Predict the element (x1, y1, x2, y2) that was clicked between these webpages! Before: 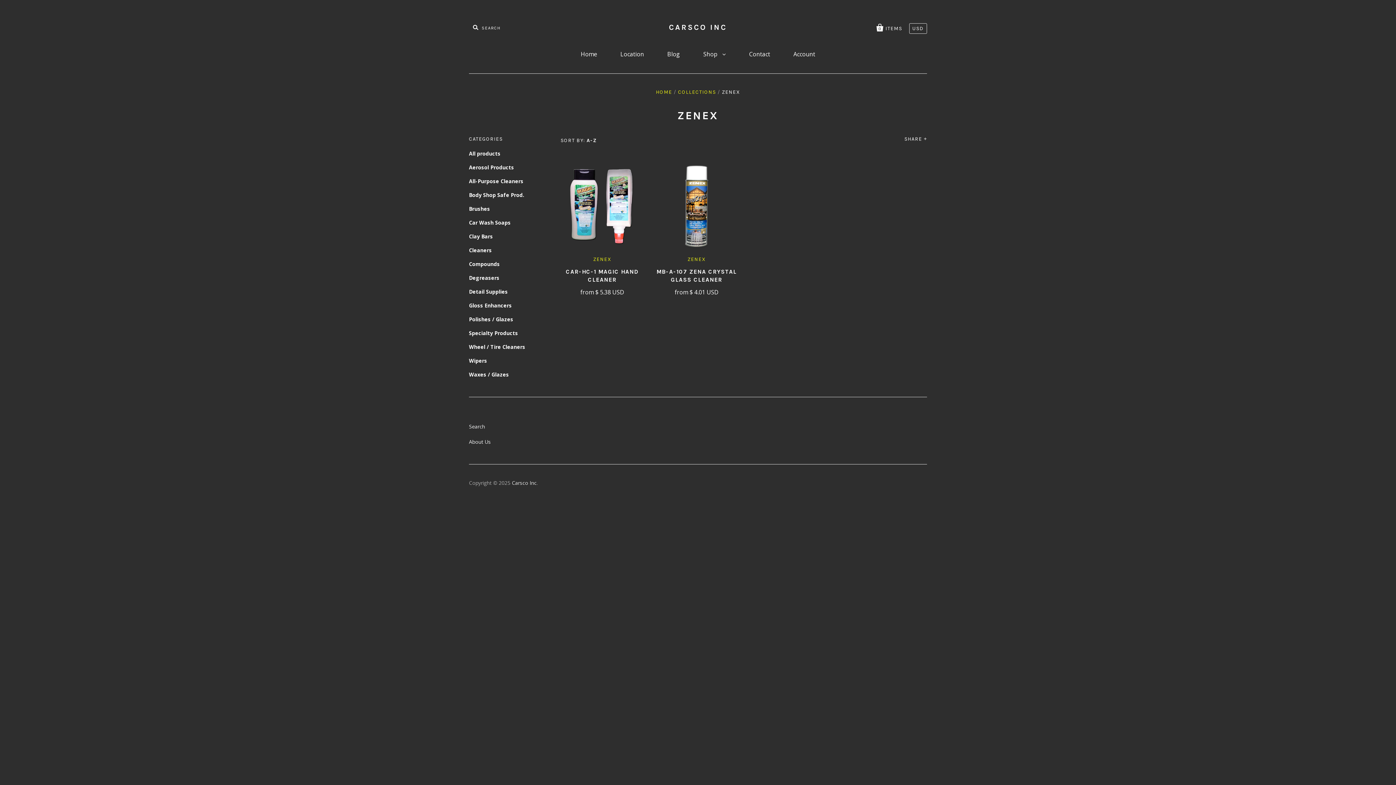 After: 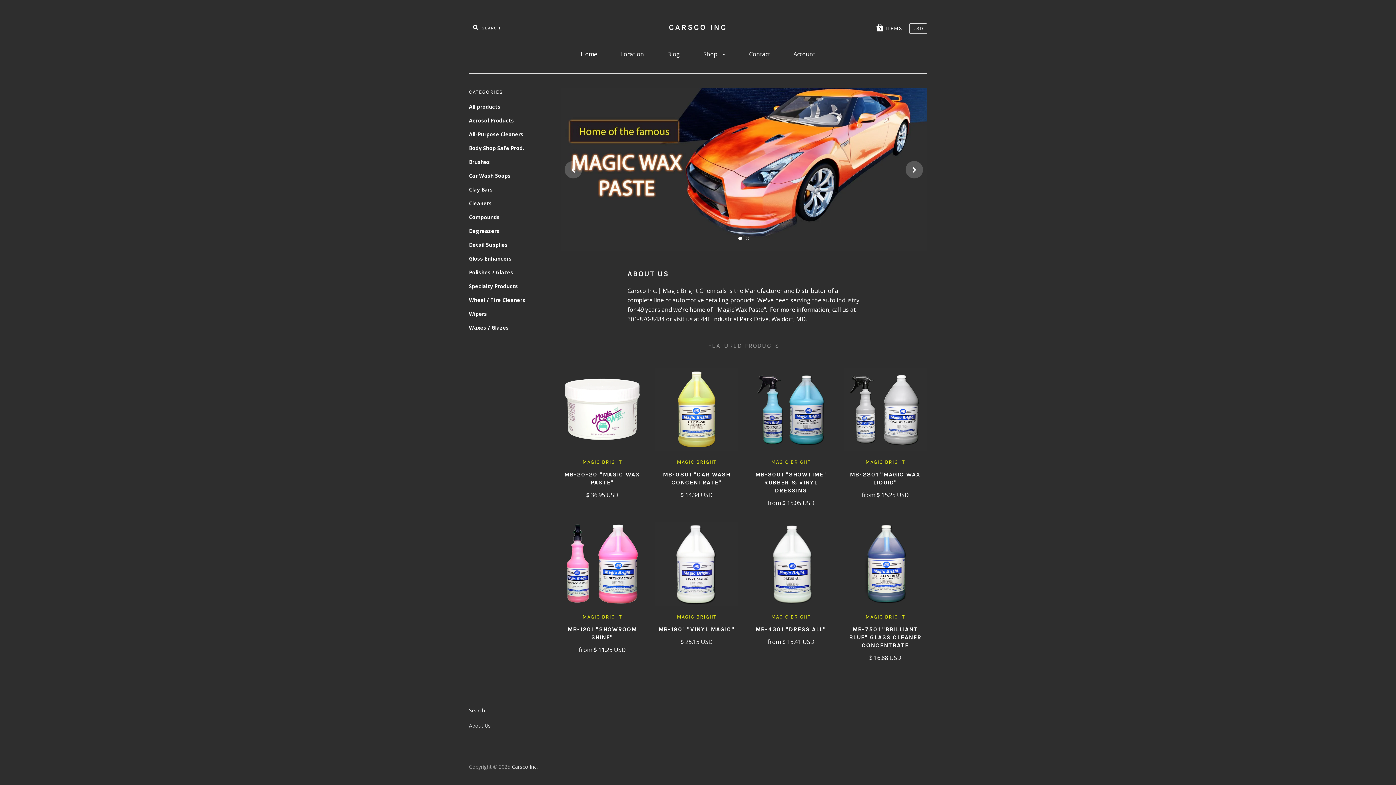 Action: bbox: (570, 44, 608, 64) label: Home